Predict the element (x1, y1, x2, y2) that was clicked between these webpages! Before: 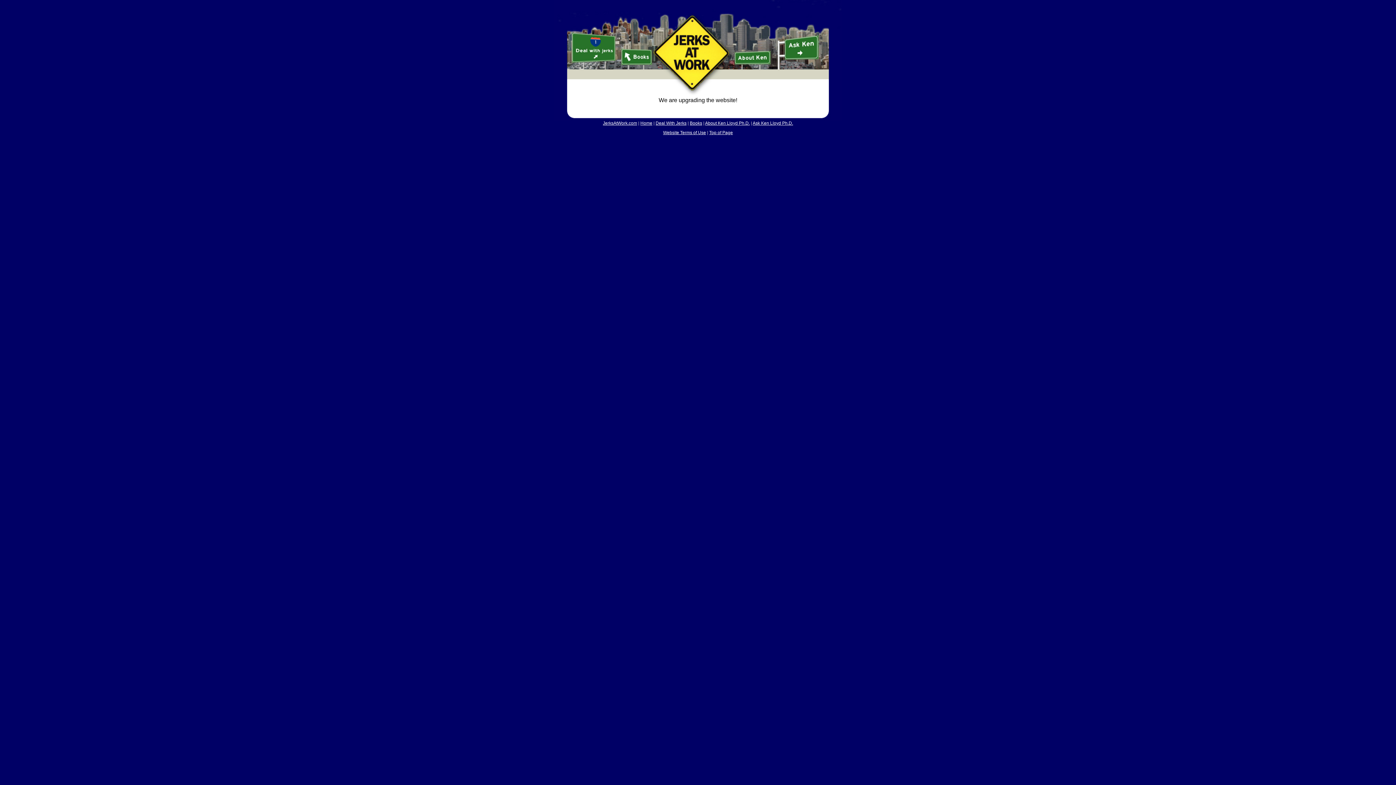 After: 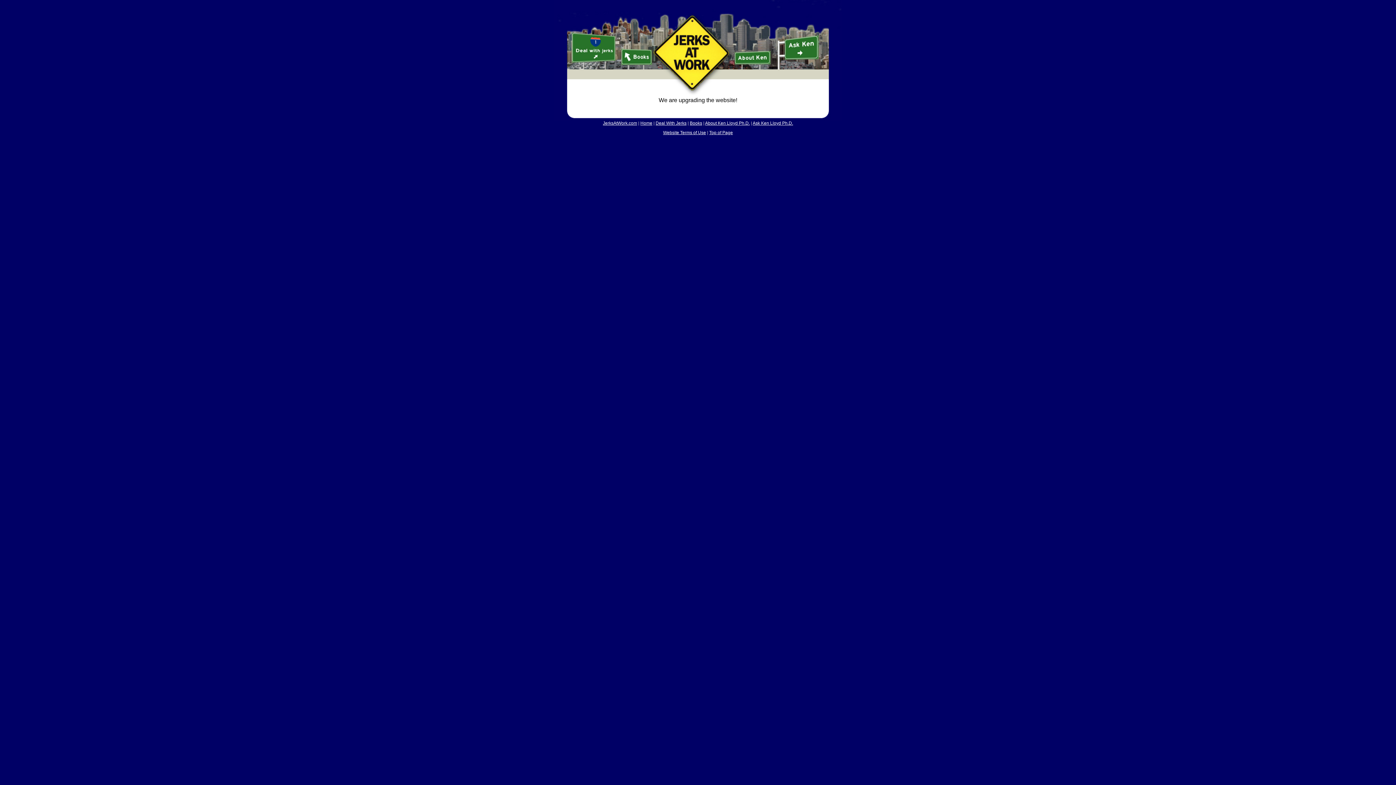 Action: bbox: (705, 120, 750, 125) label: About Ken Lloyd Ph.D.